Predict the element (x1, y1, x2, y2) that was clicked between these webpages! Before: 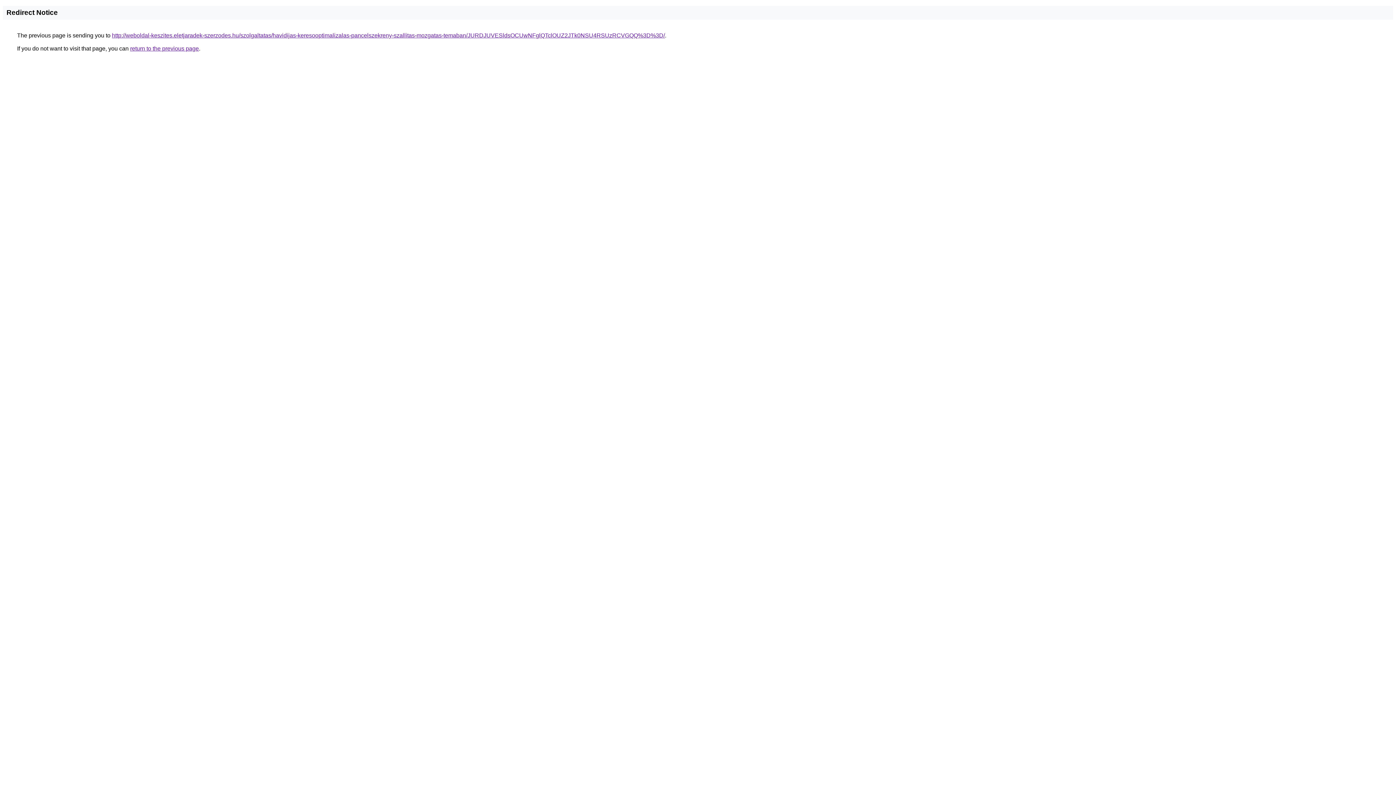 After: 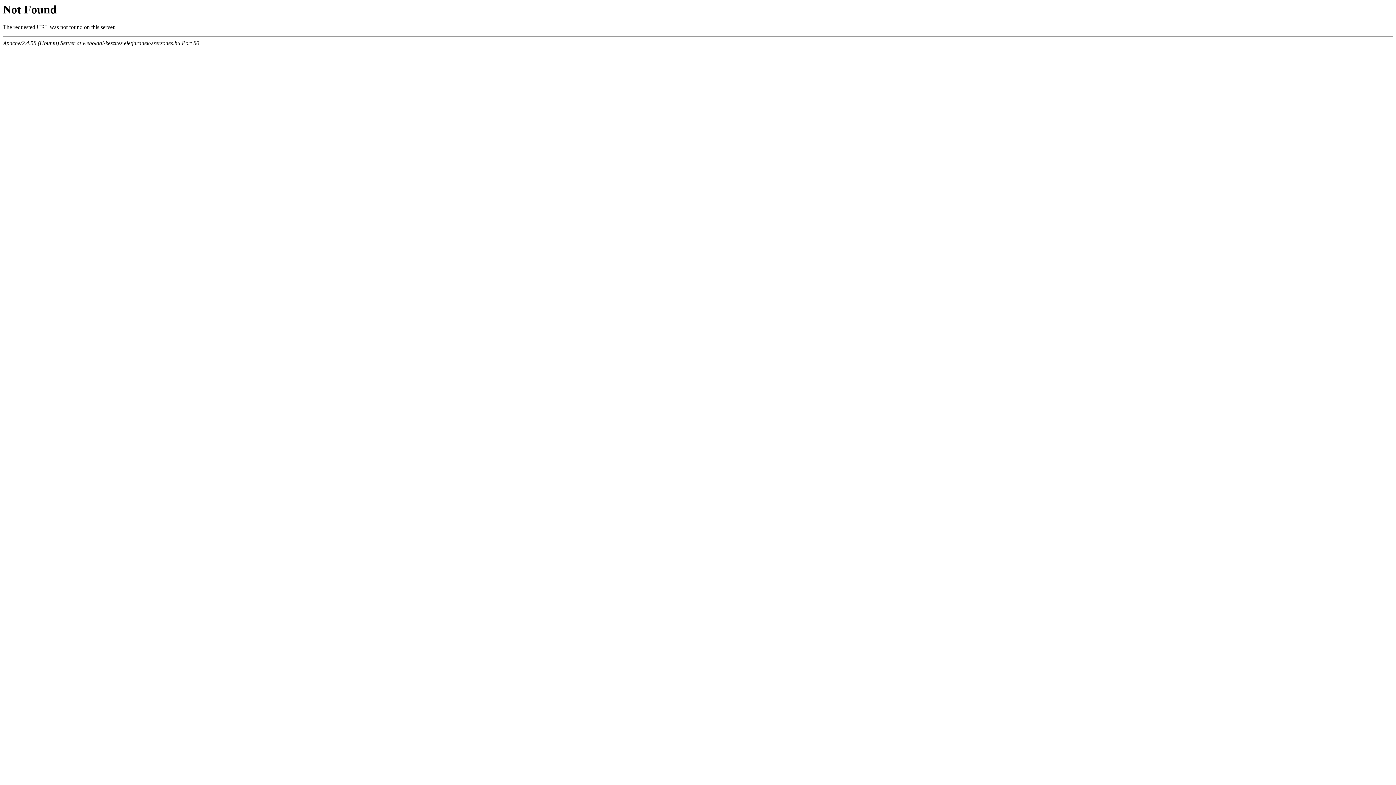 Action: bbox: (112, 32, 665, 38) label: http://weboldal-keszites.eletjaradek-szerzodes.hu/szolgaltatas/havidijas-keresooptimalizalas-pancelszekreny-szallitas-mozgatas-temaban/JURDJUVESldsOCUwNFglQTclOUZ2JTk0NSU4RSUzRCVGQQ%3D%3D/